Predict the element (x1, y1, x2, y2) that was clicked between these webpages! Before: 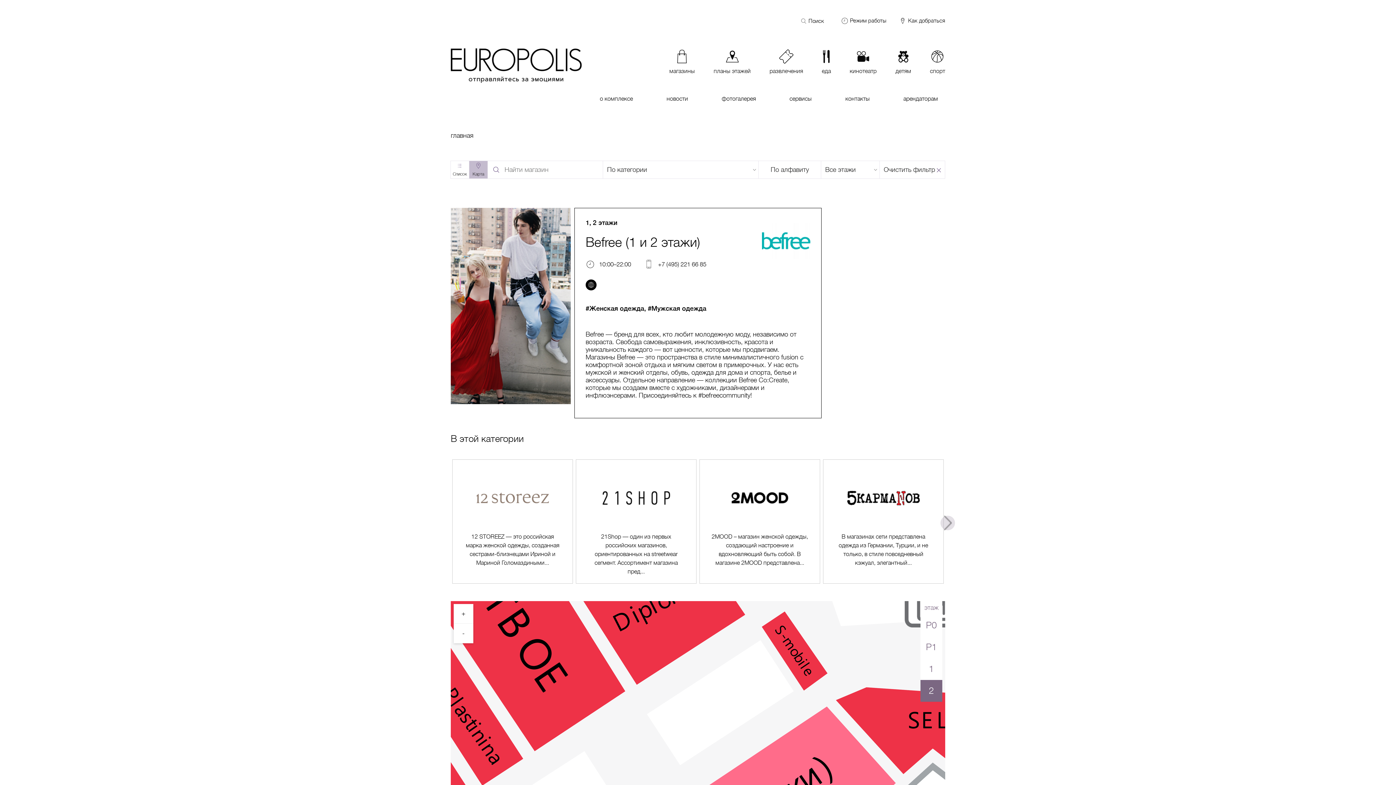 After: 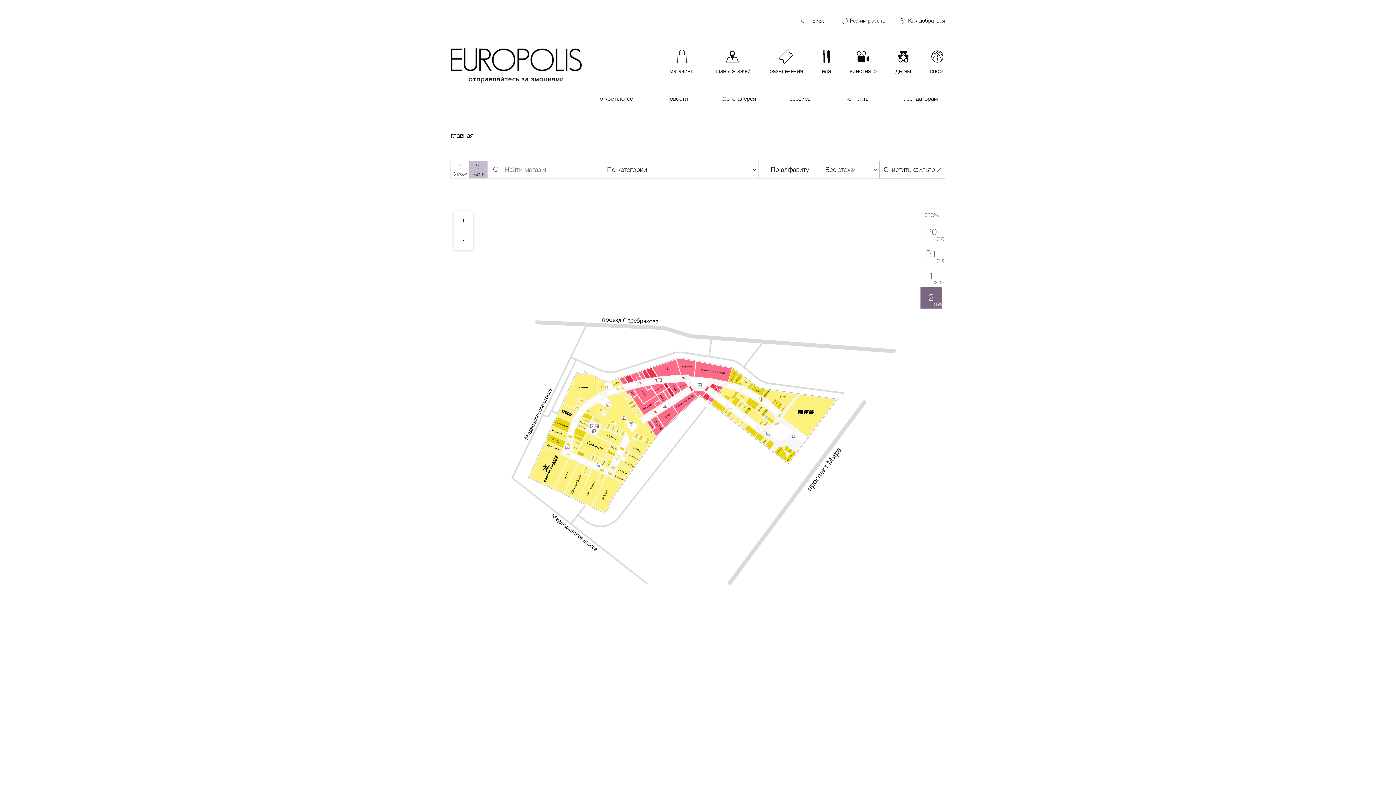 Action: bbox: (880, 161, 945, 178) label: Очистить фильтр